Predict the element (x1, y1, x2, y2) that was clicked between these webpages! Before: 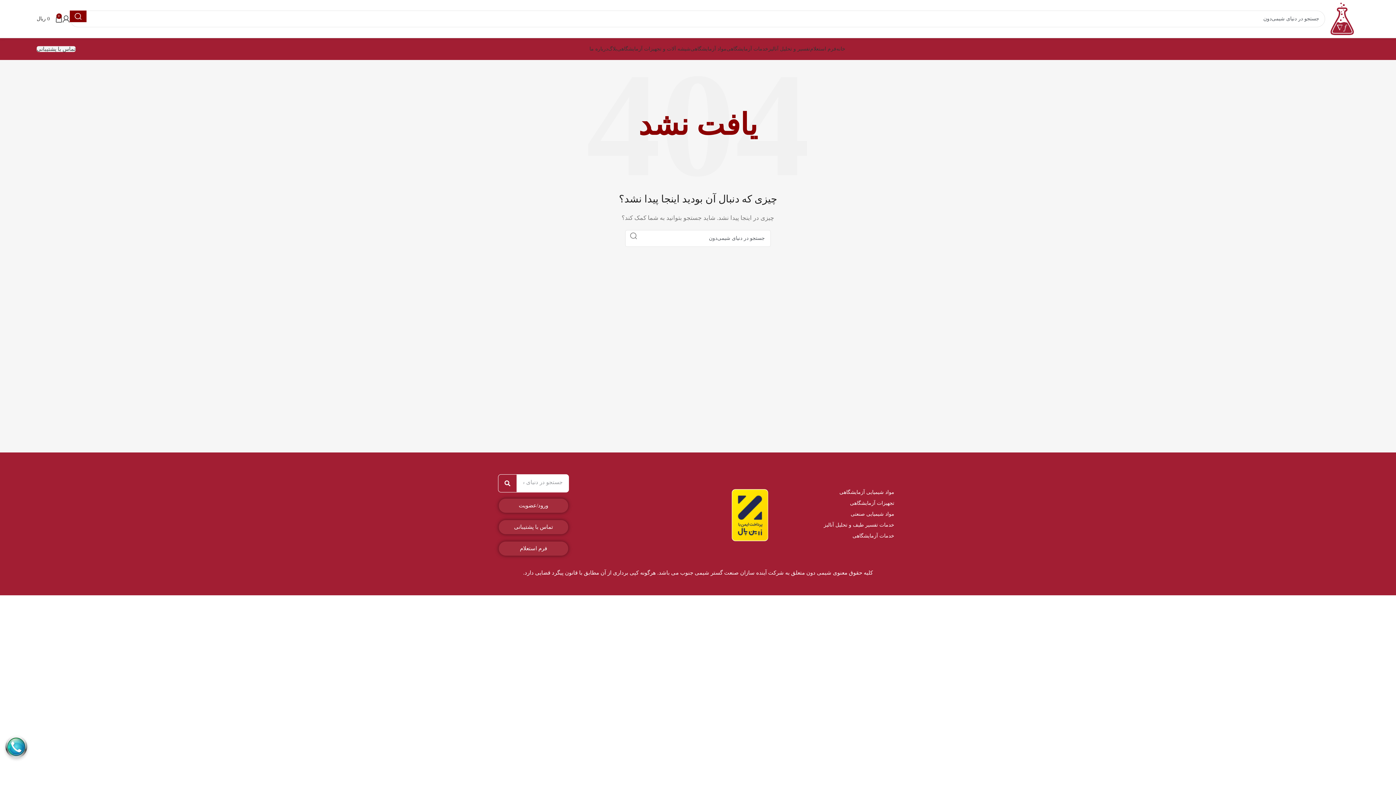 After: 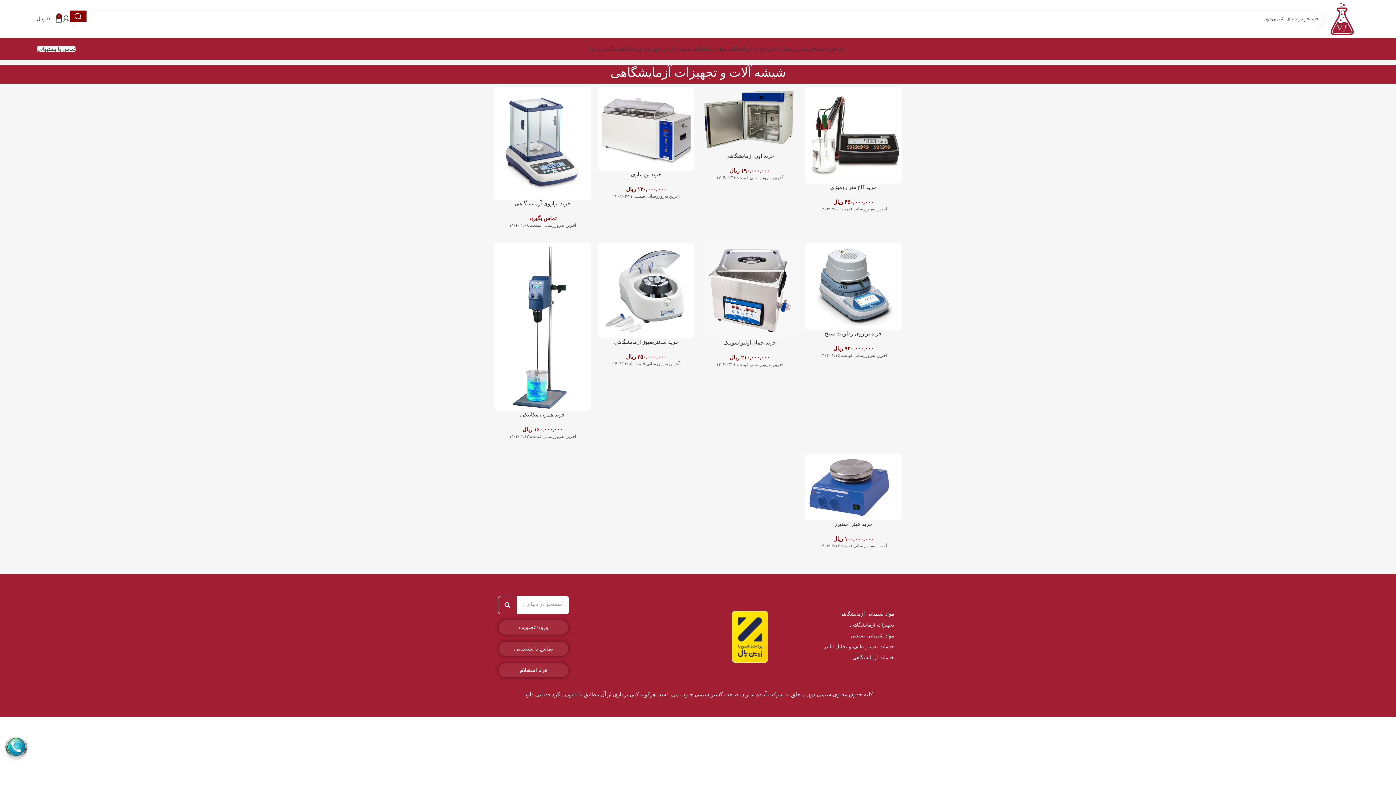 Action: label: شیشه آلات و تجهیزات آزمایشگاهی bbox: (617, 41, 690, 56)